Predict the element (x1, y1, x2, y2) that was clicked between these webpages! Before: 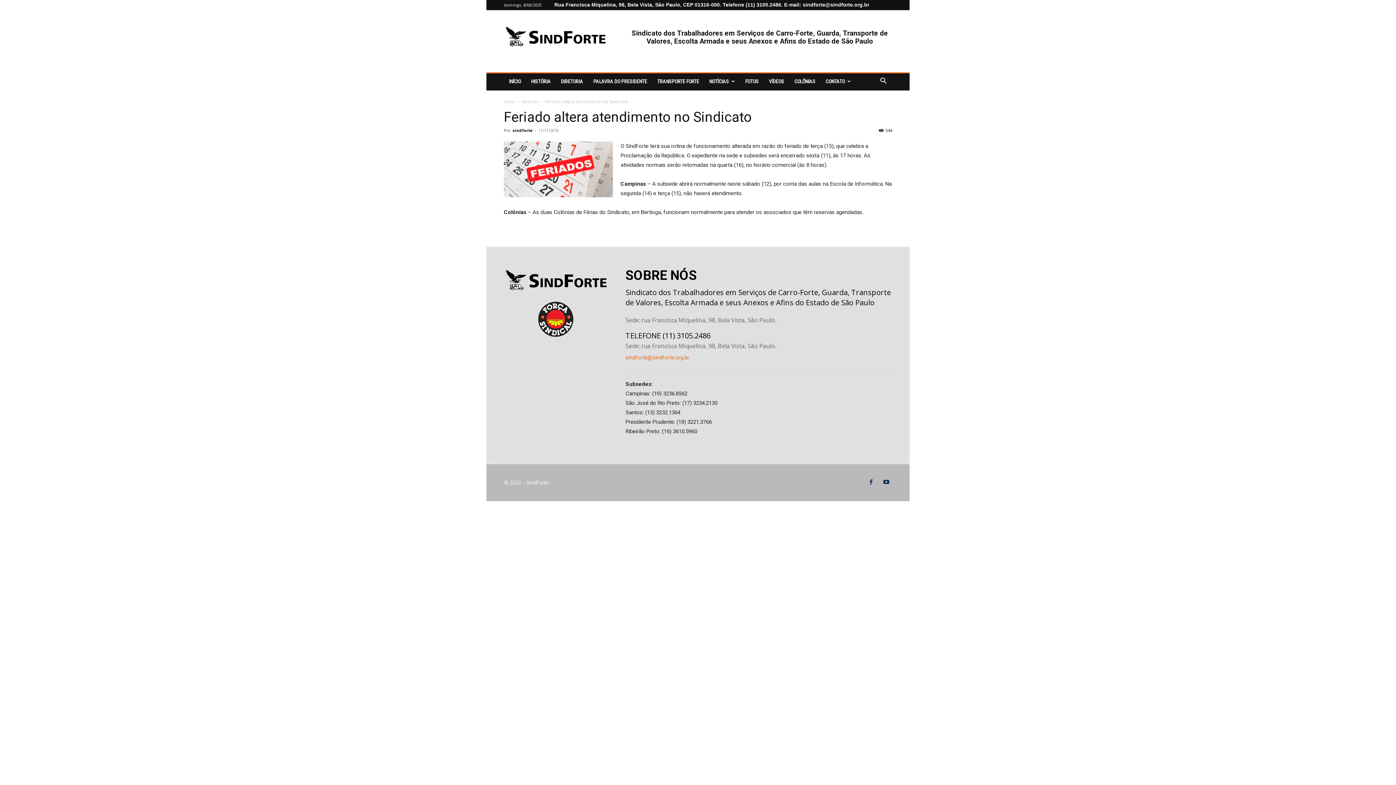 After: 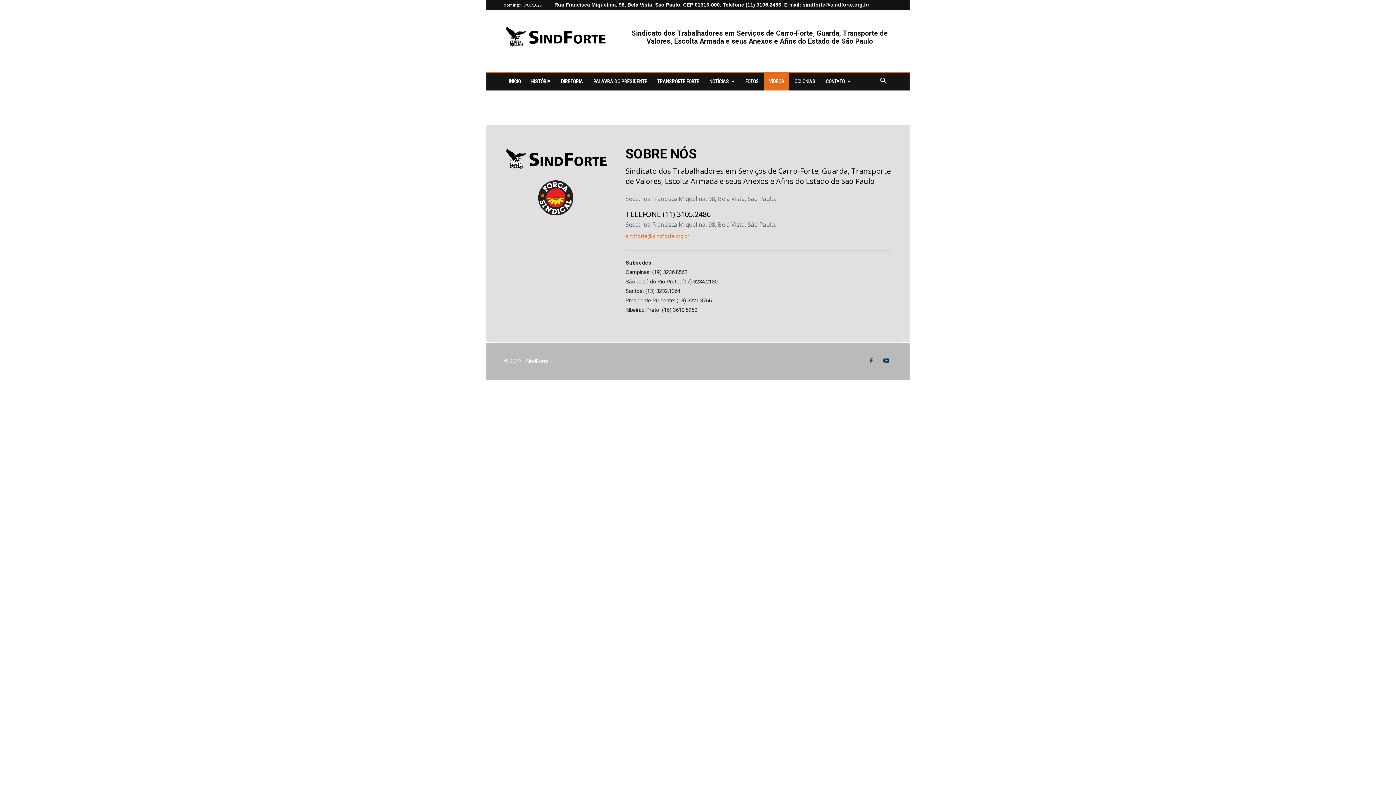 Action: bbox: (764, 72, 789, 90) label: VÍDEOS